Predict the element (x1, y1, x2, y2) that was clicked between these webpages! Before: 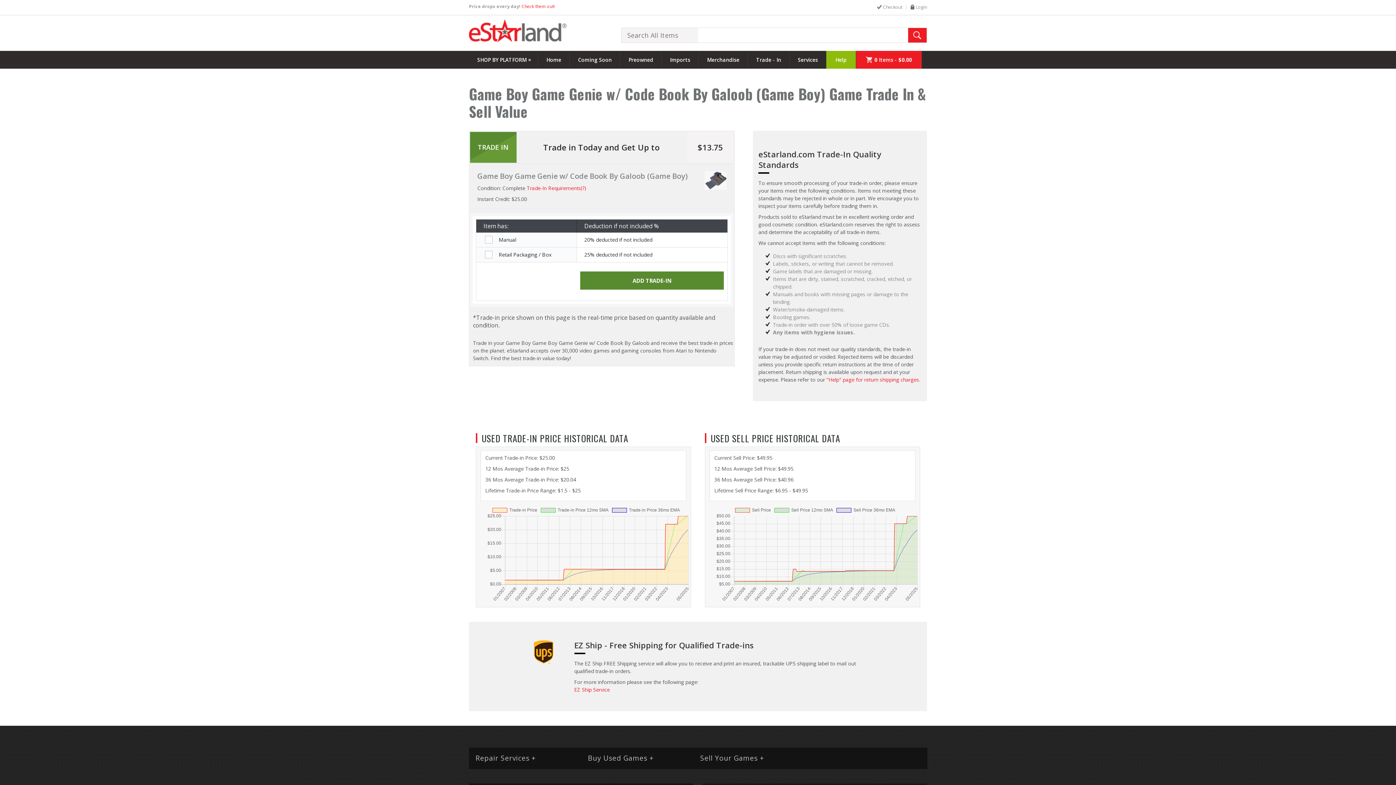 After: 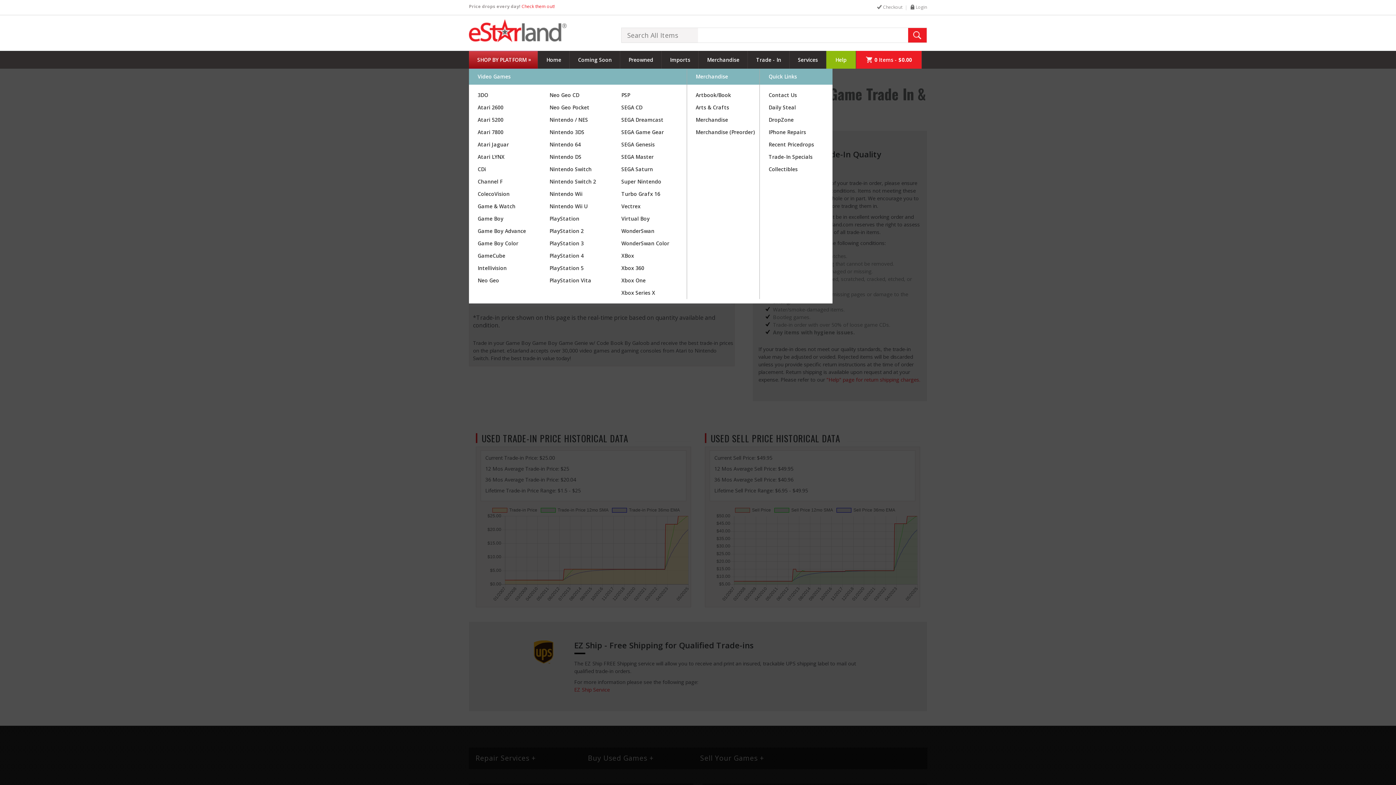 Action: label: SHOP BY PLATFORM bbox: (469, 50, 537, 68)